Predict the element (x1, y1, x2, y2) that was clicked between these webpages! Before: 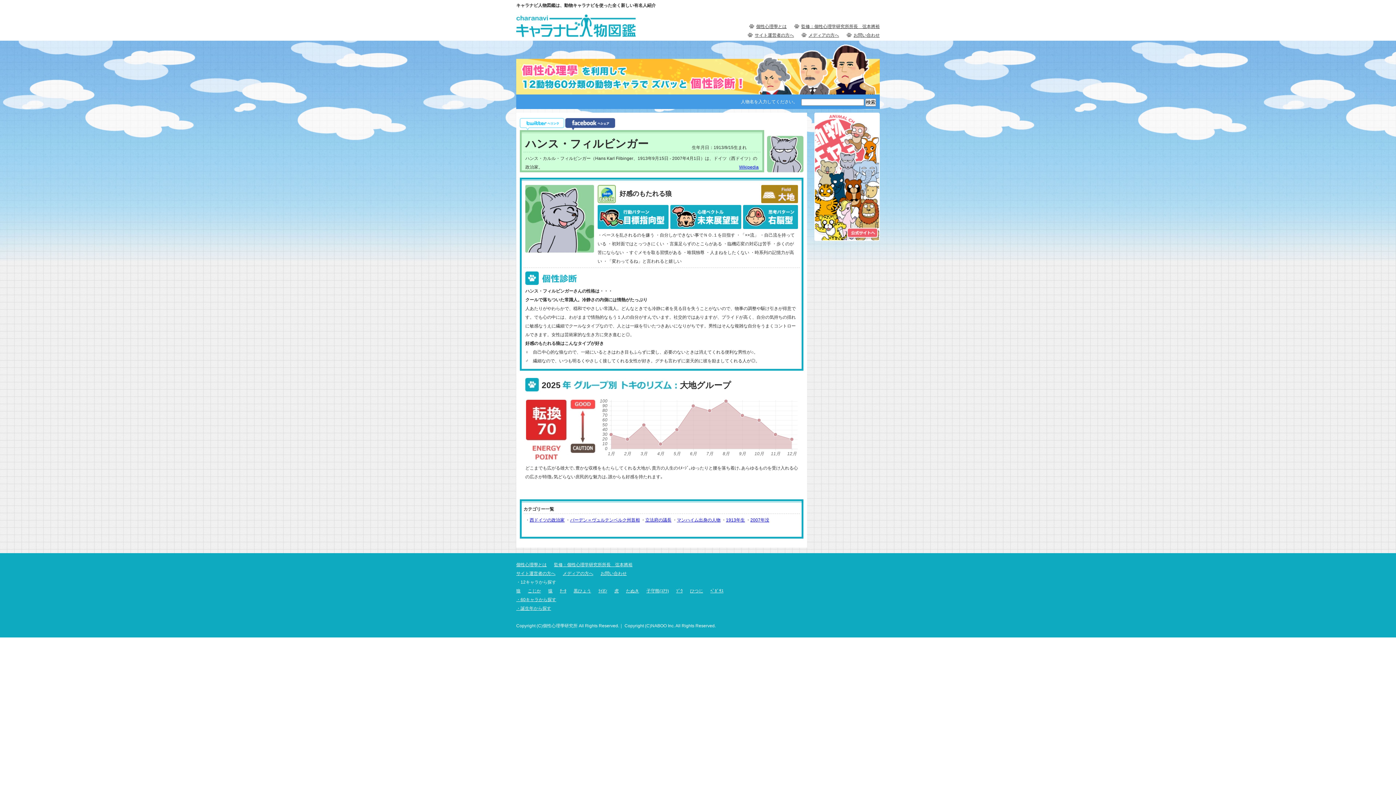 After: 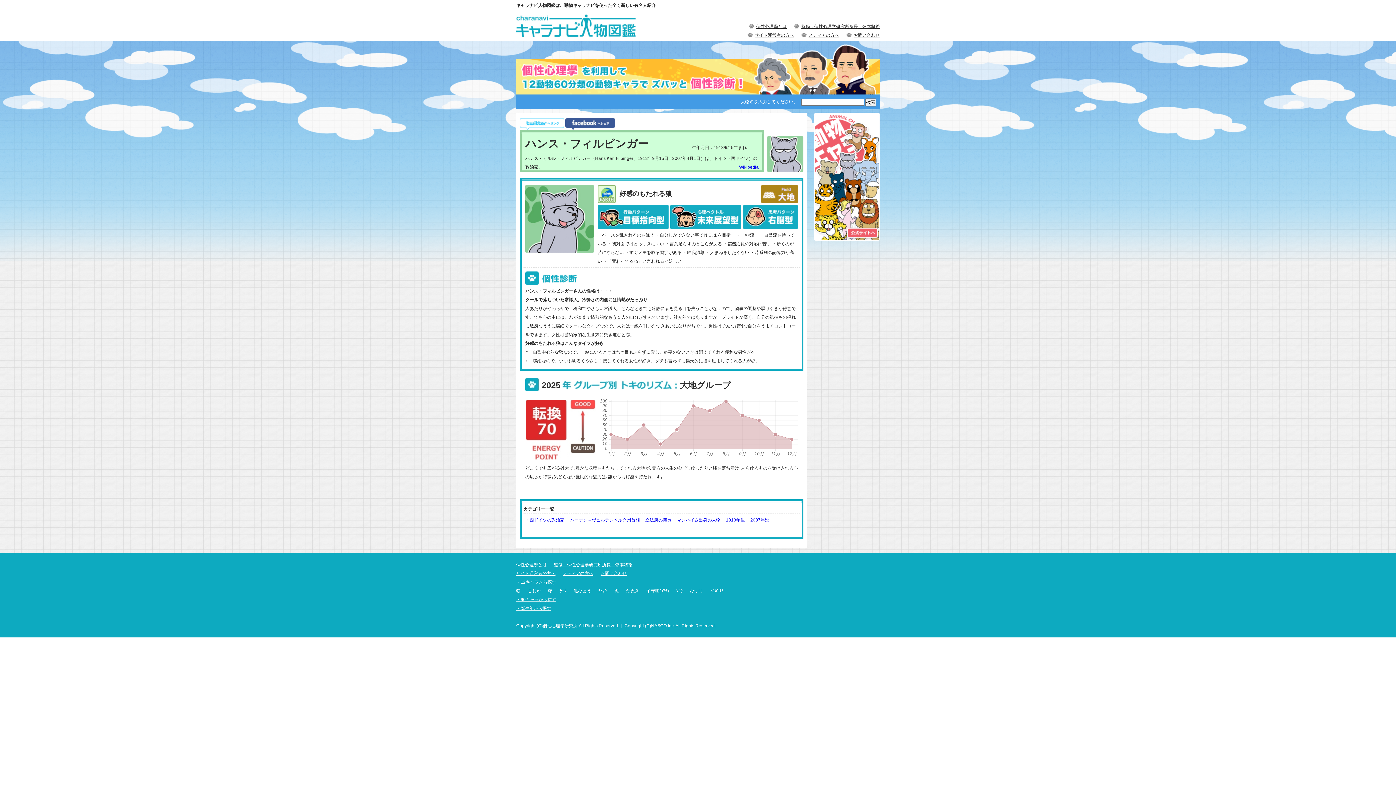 Action: label: 監修：個性心理学研究所所長　弦本將裕 bbox: (801, 22, 880, 30)